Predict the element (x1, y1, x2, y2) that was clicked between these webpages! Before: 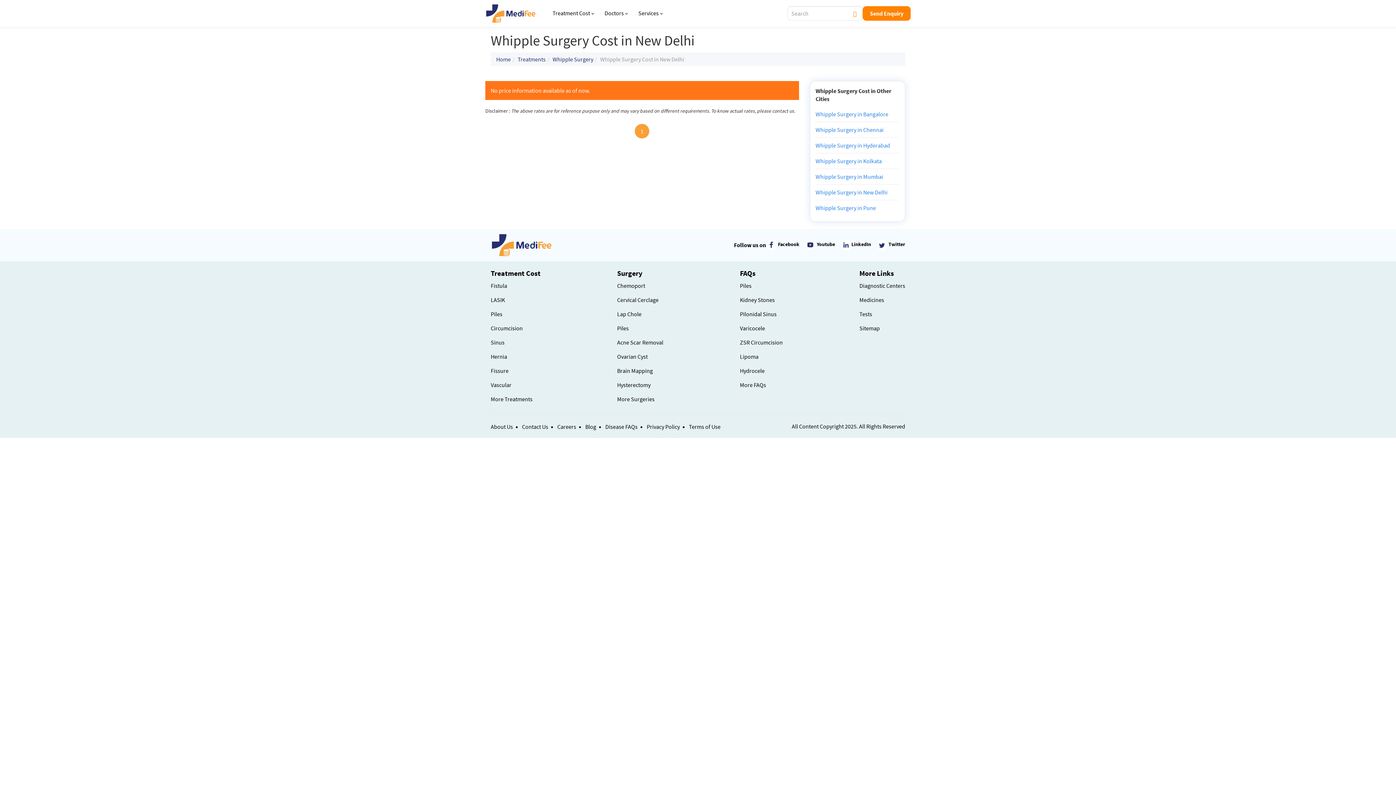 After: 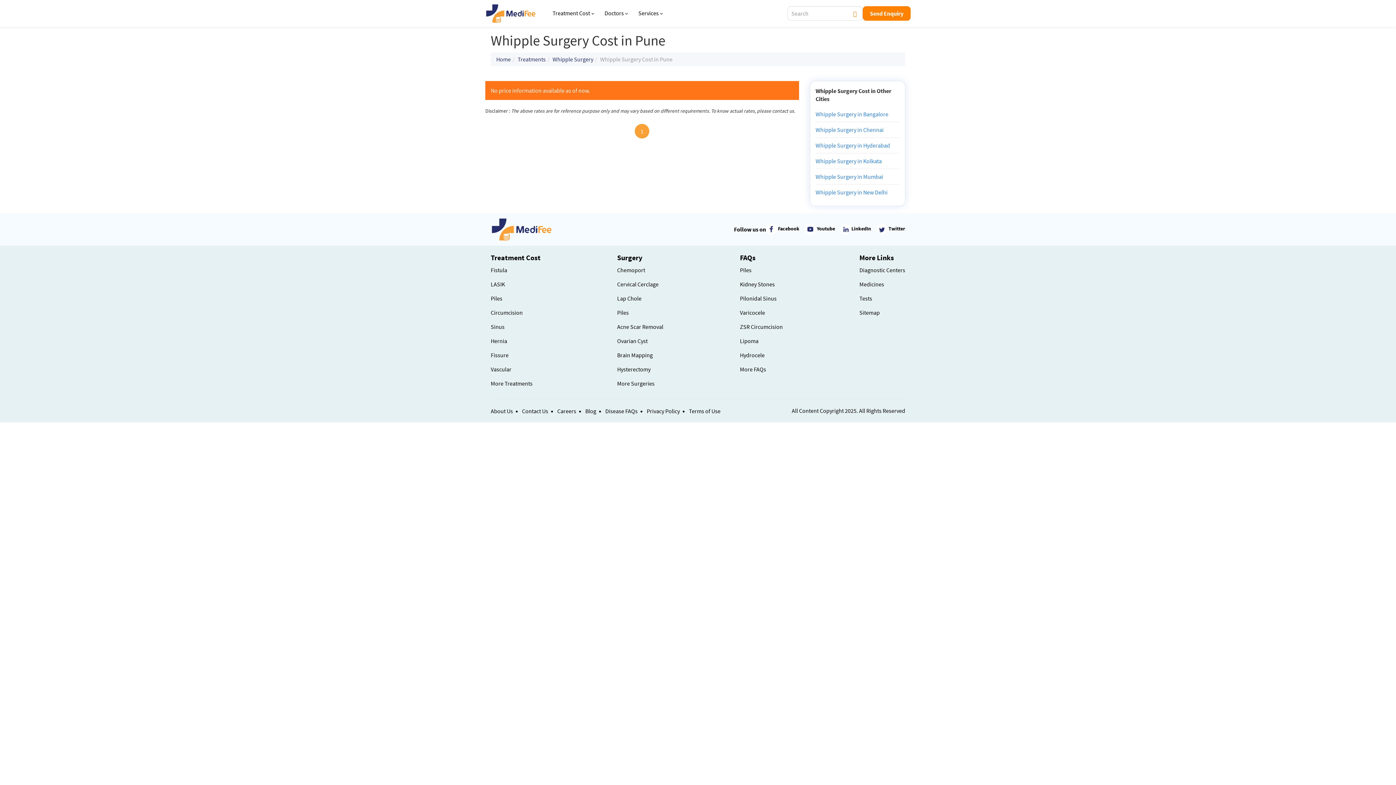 Action: label: Whipple Surgery in Pune bbox: (815, 204, 876, 211)